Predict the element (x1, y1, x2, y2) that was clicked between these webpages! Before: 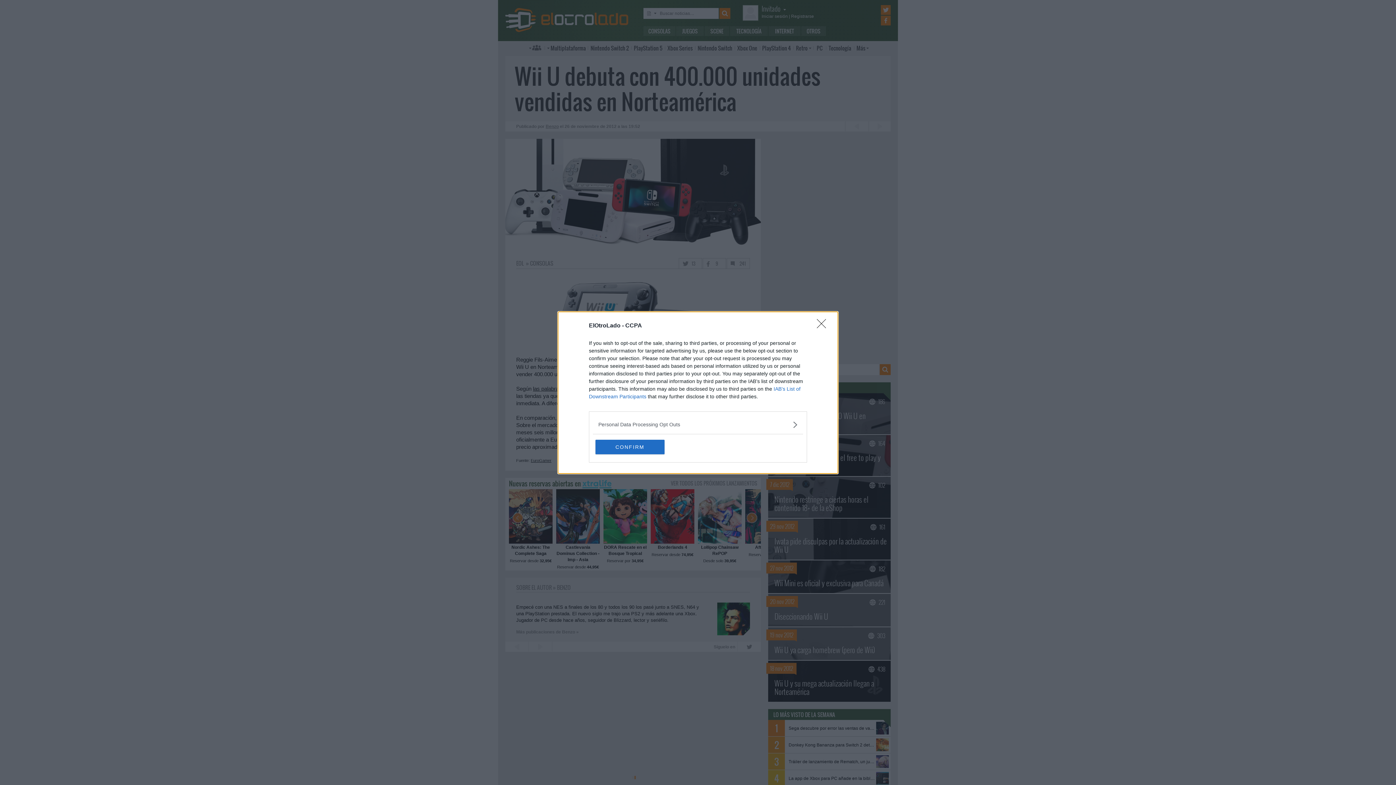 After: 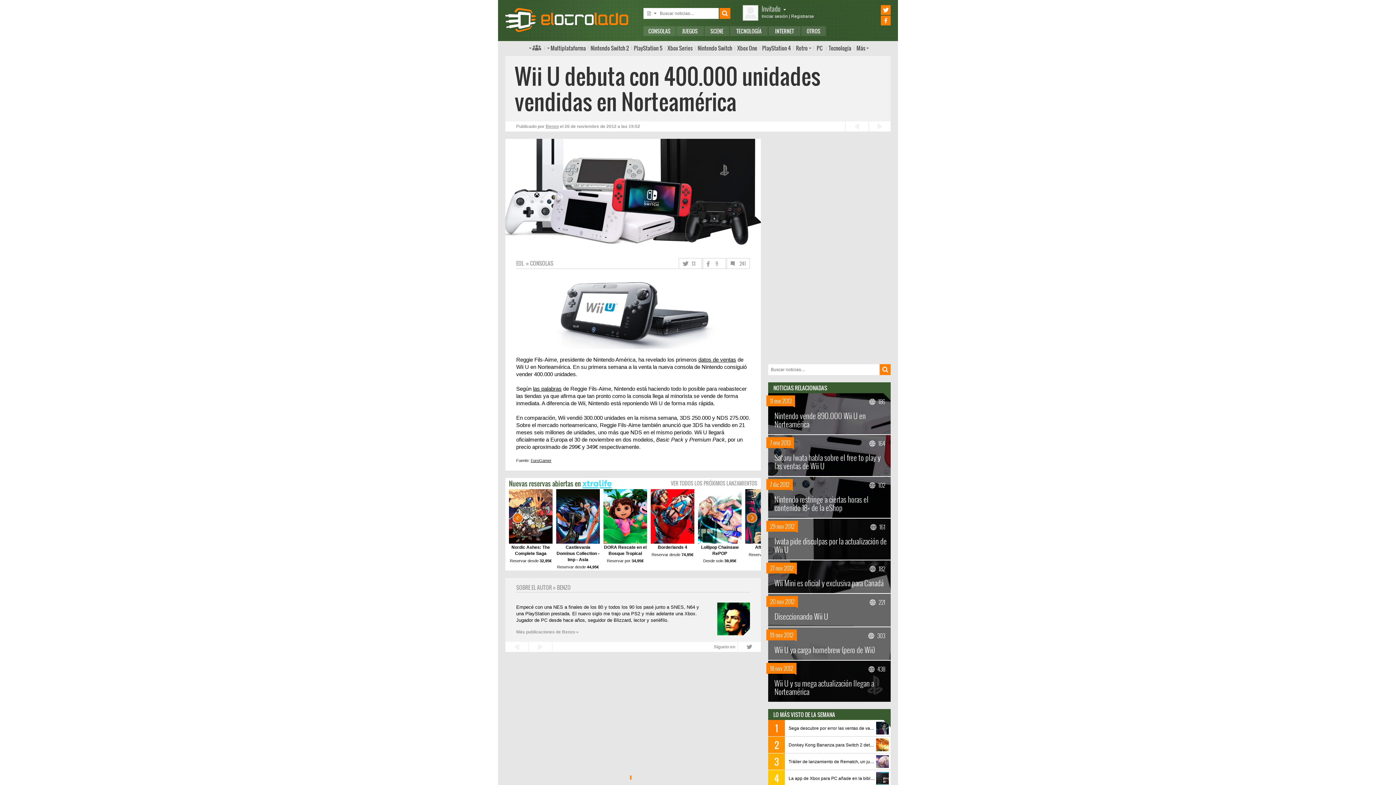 Action: label: CONFIRM bbox: (595, 439, 664, 454)